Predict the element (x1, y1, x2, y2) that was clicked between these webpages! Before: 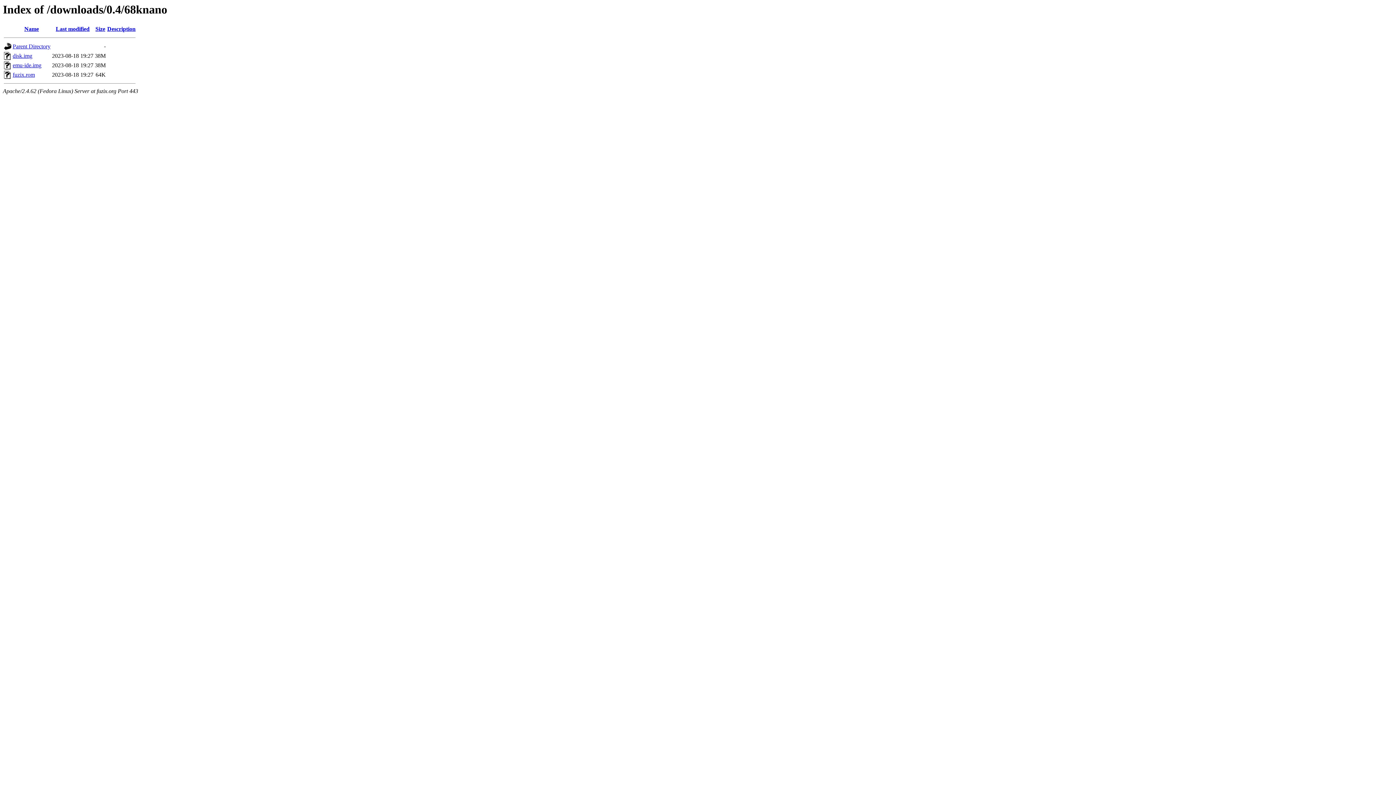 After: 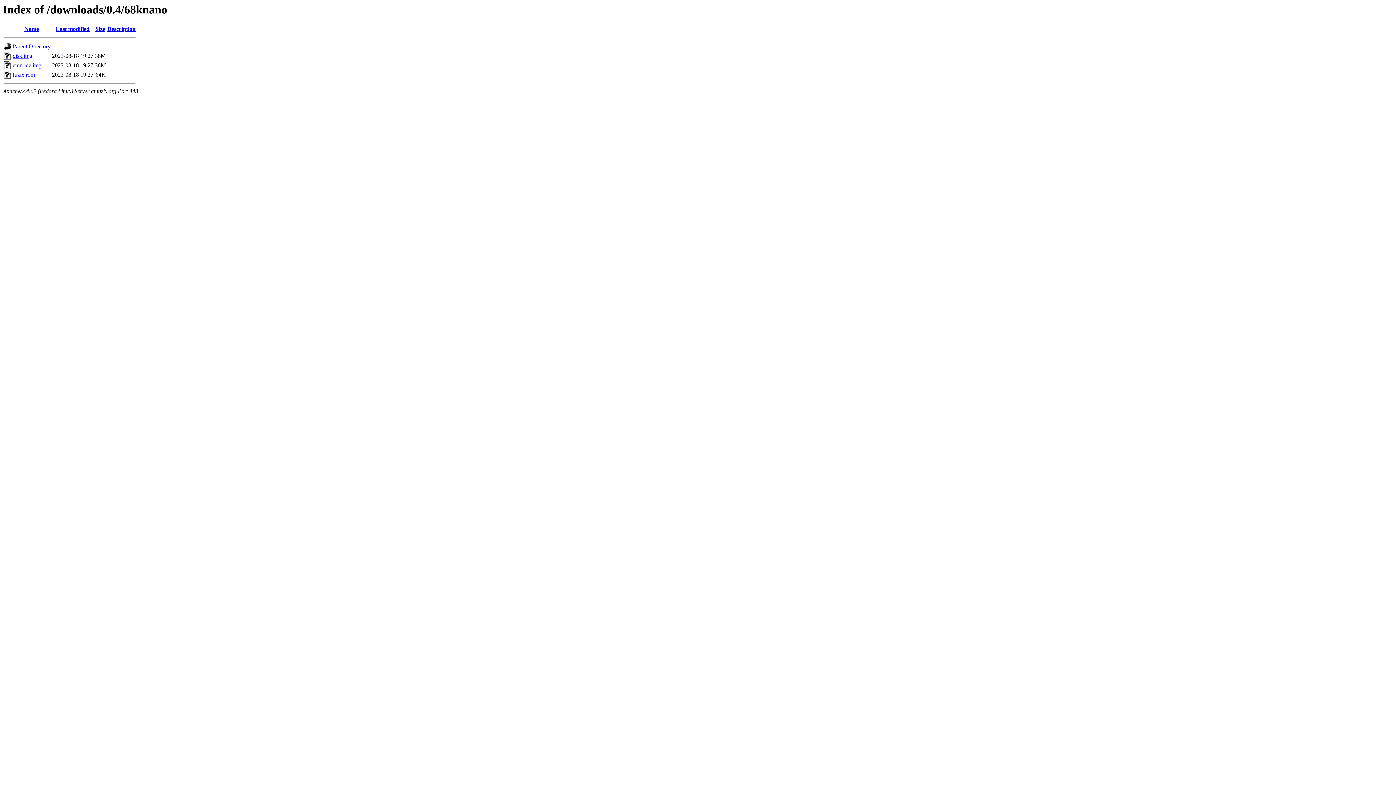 Action: bbox: (12, 62, 41, 68) label: emu-ide.img